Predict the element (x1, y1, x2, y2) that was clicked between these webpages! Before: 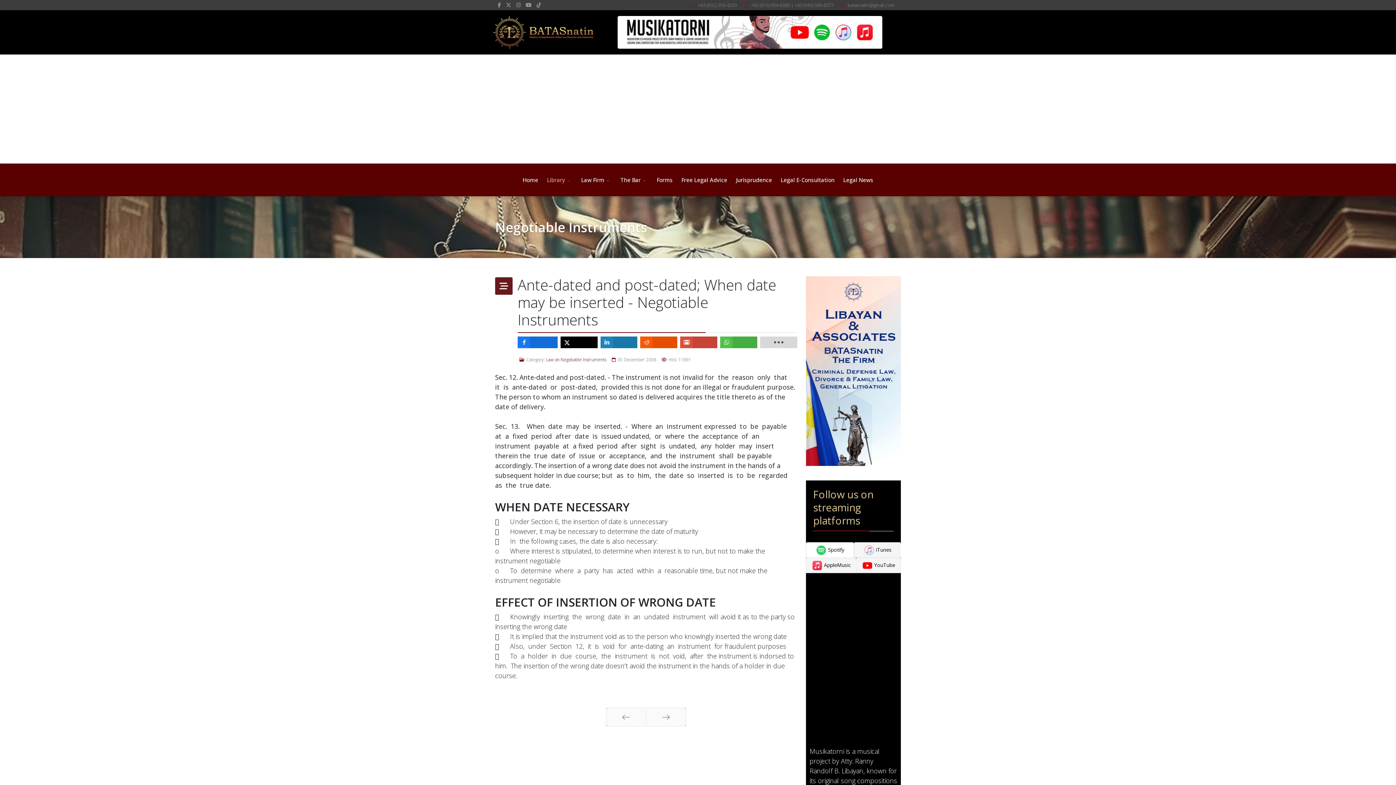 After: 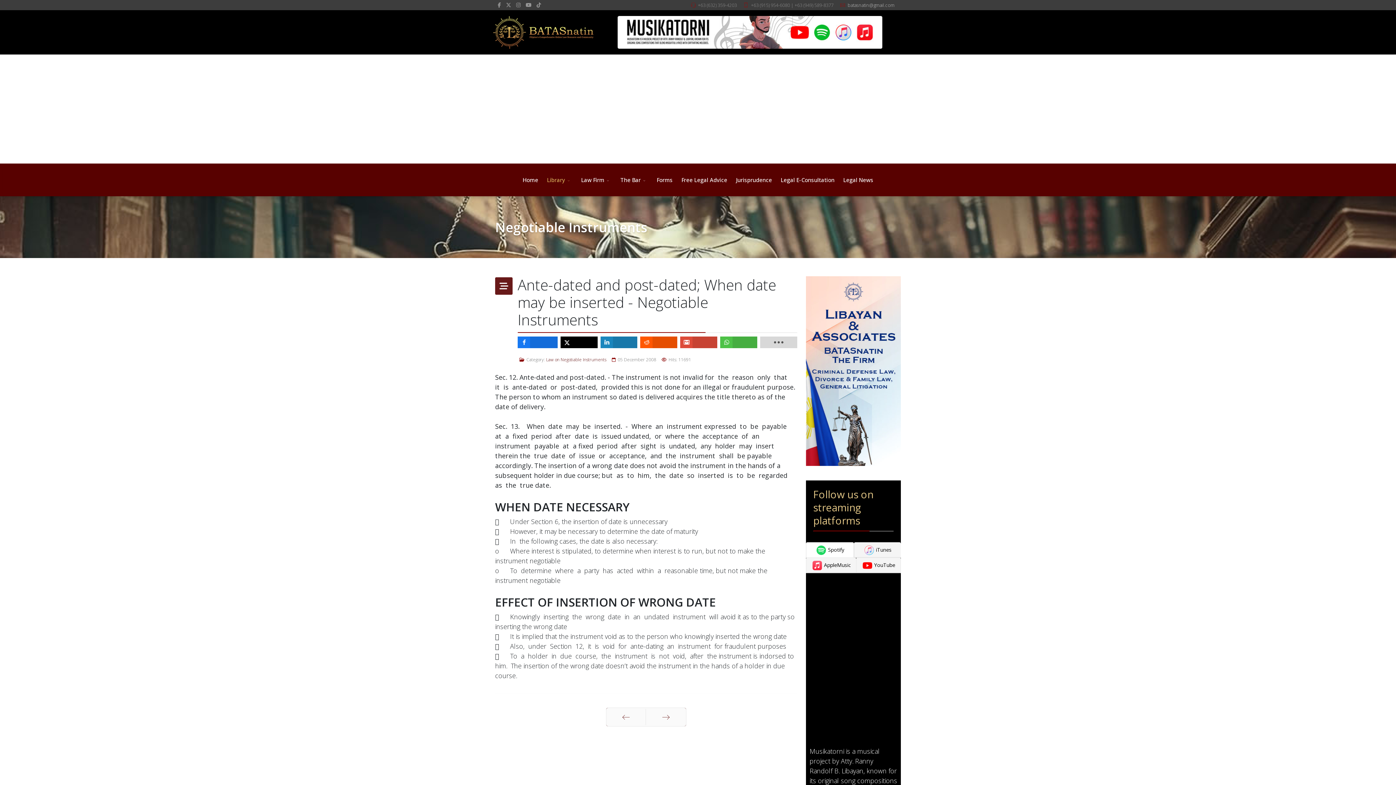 Action: bbox: (848, 2, 894, 8) label: batasnatin@gmail.com